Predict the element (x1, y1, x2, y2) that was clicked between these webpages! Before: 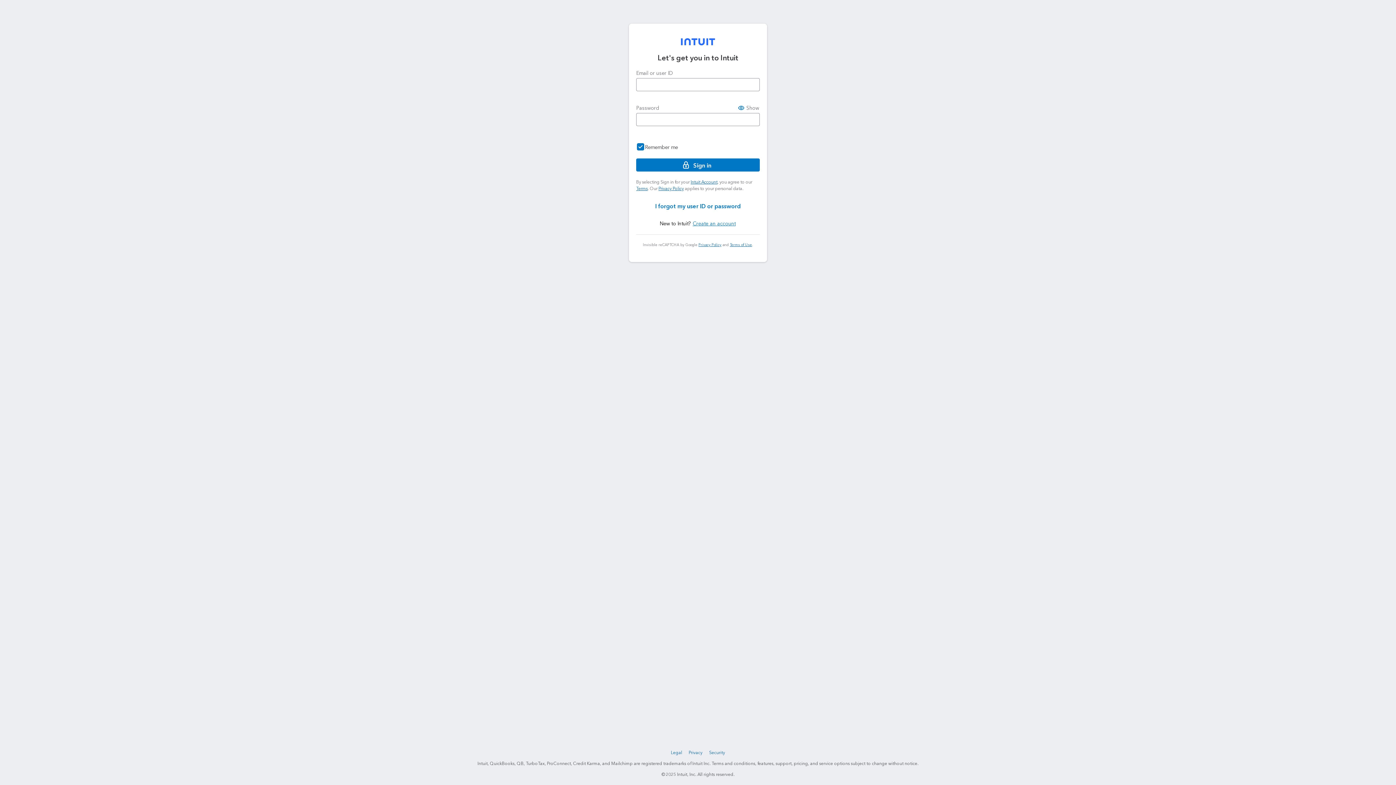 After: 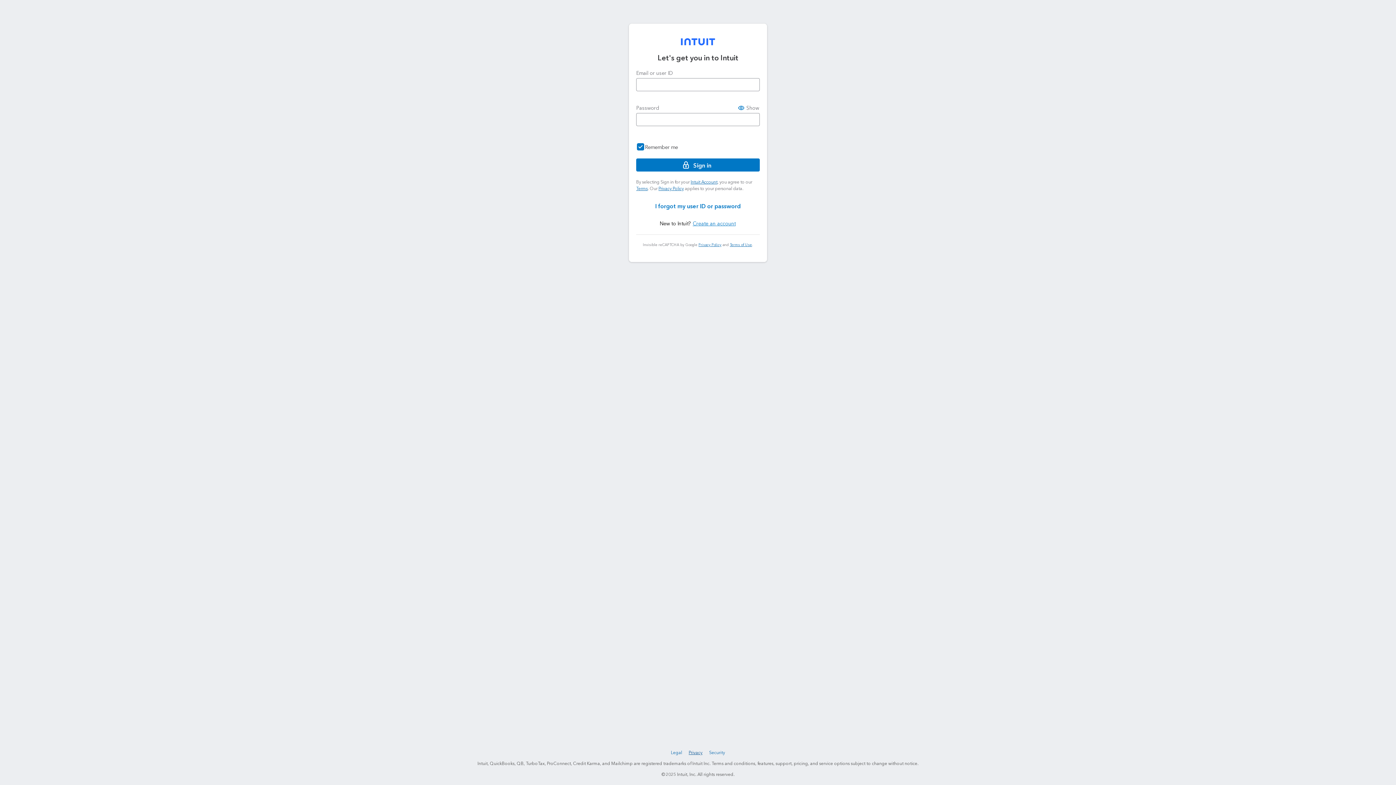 Action: bbox: (687, 749, 704, 757) label: Privacy